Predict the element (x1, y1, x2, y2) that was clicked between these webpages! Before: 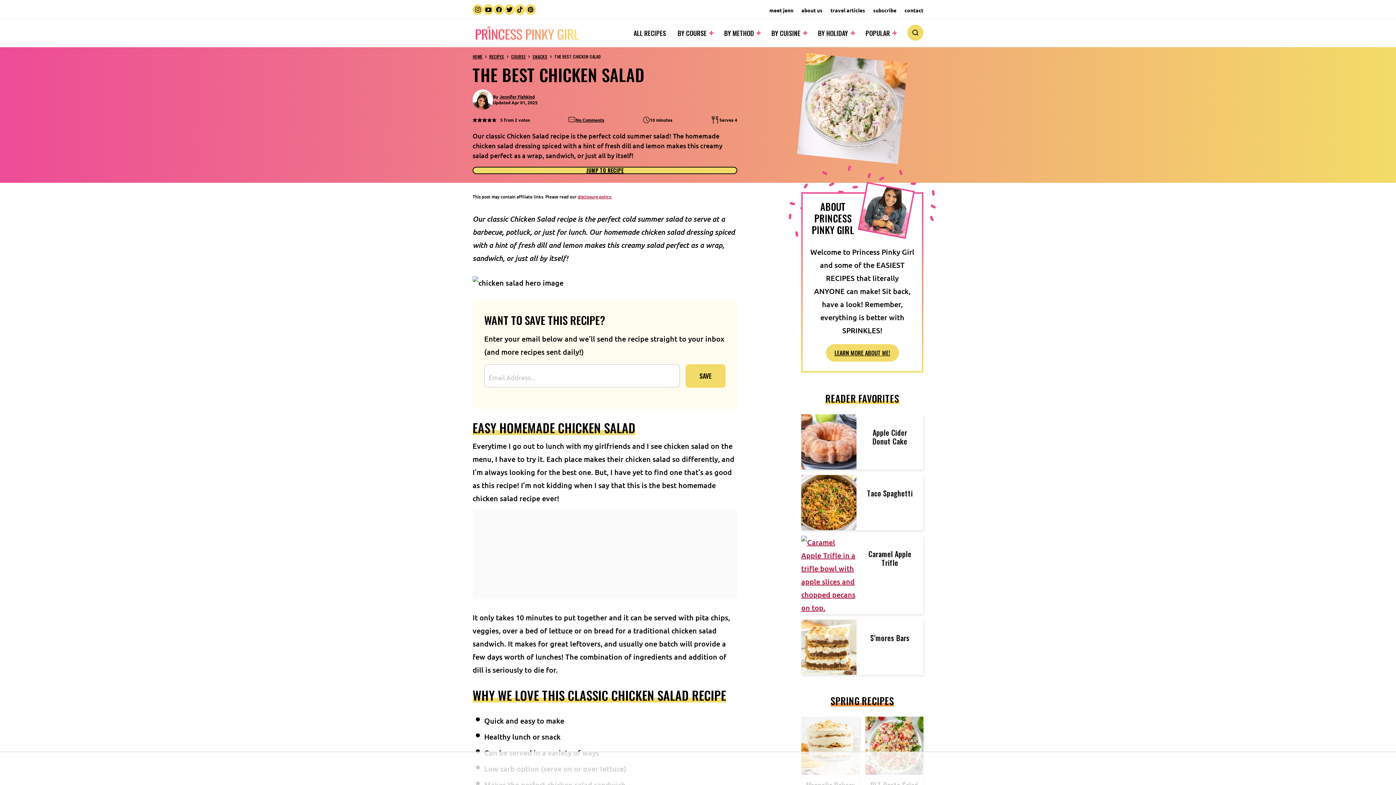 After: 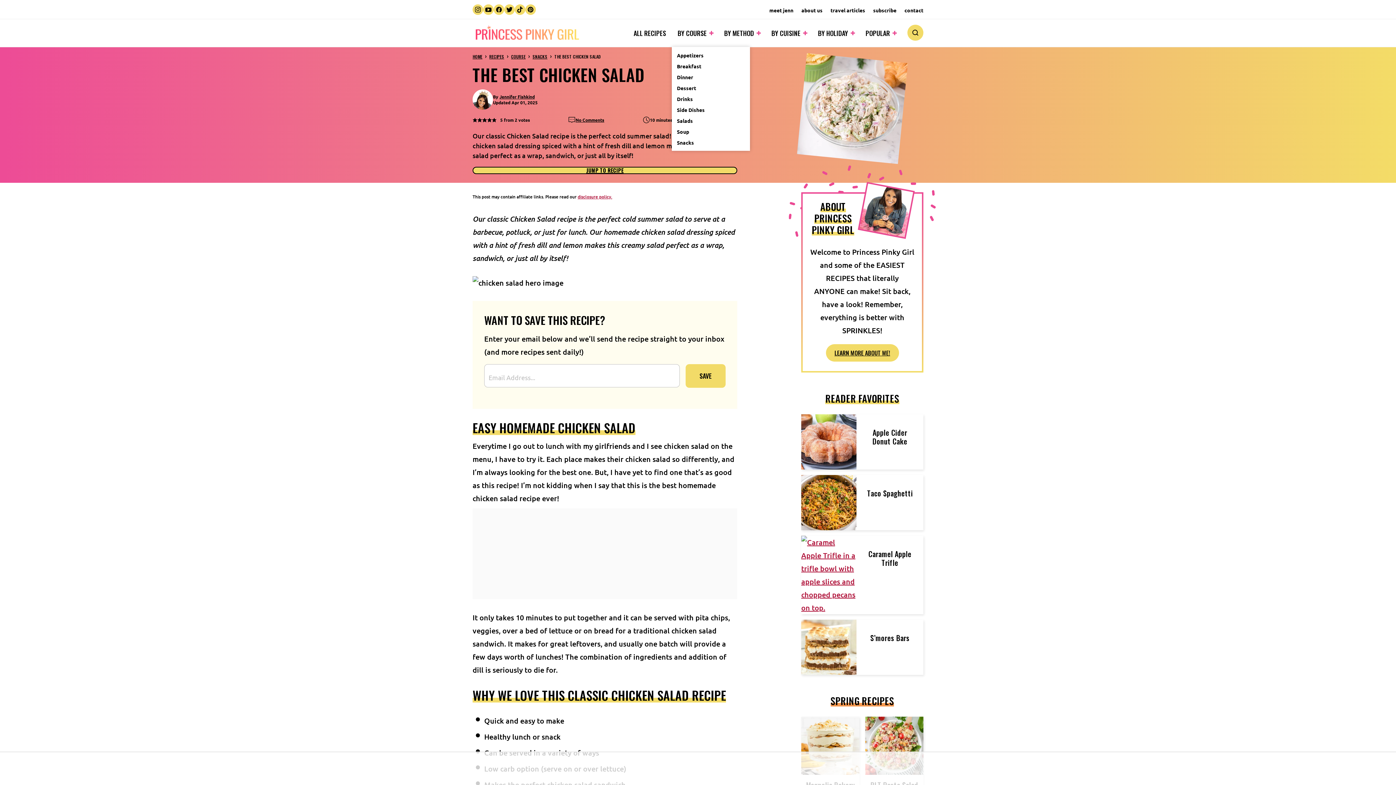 Action: label: Submenu Dropdown bbox: (707, 28, 716, 37)